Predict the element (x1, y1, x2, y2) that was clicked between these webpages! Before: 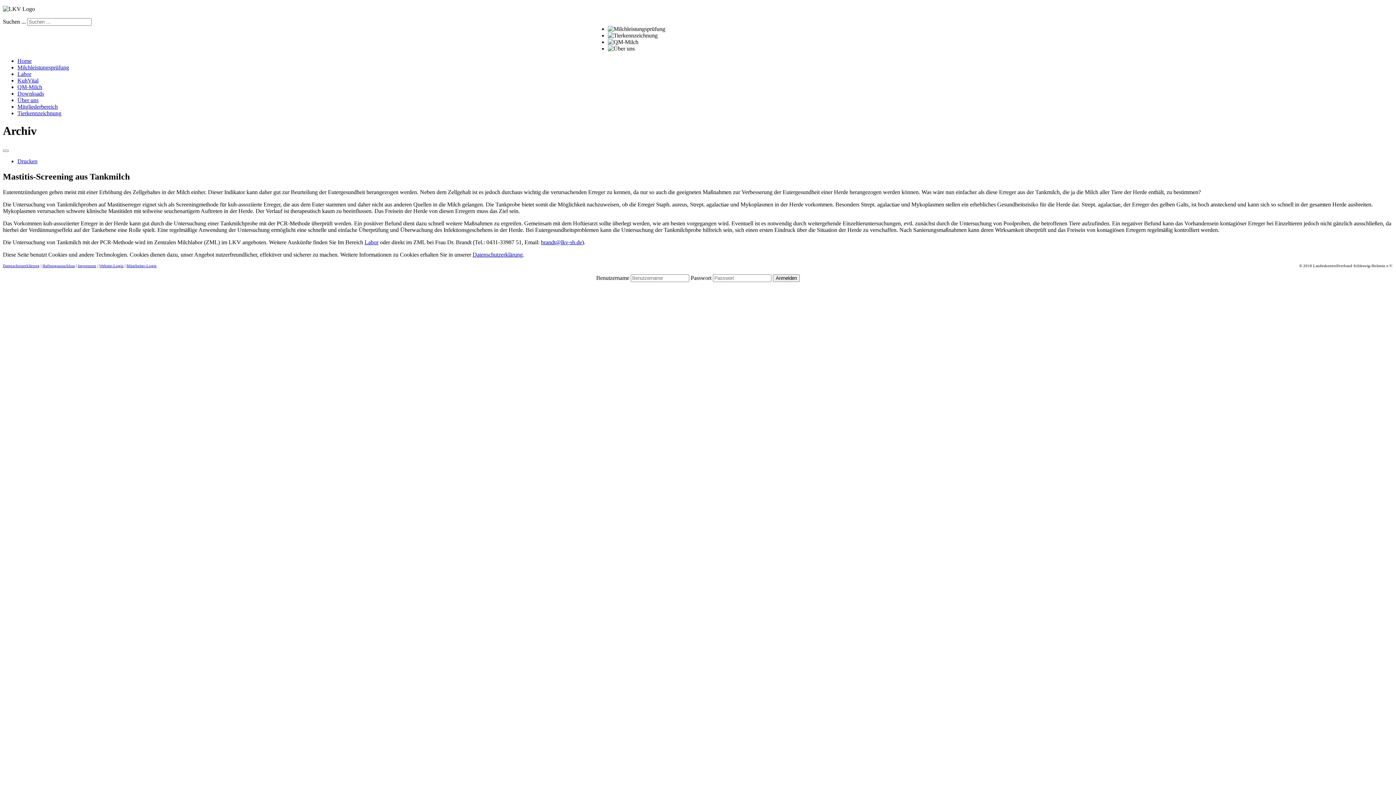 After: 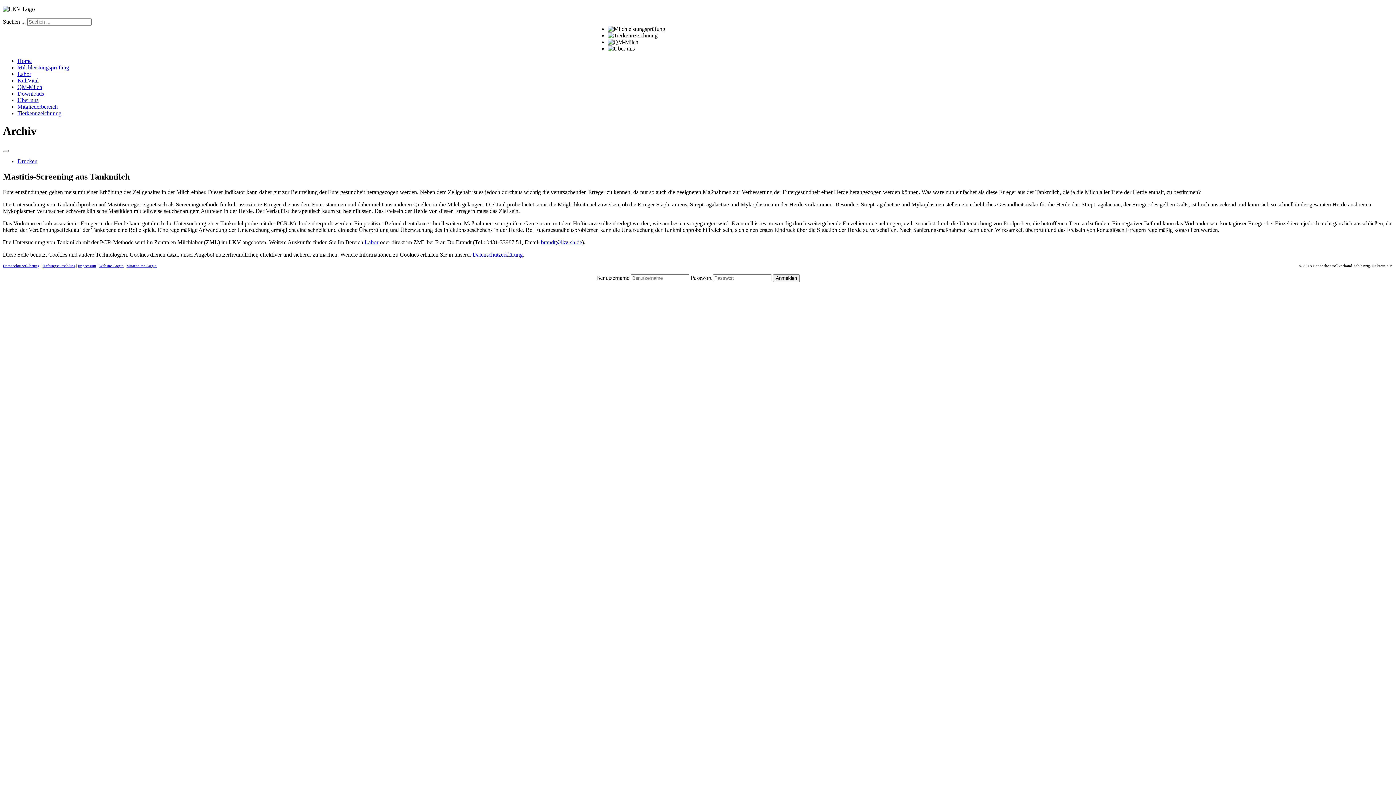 Action: label: brandt@lkv-sh.de bbox: (541, 239, 582, 245)